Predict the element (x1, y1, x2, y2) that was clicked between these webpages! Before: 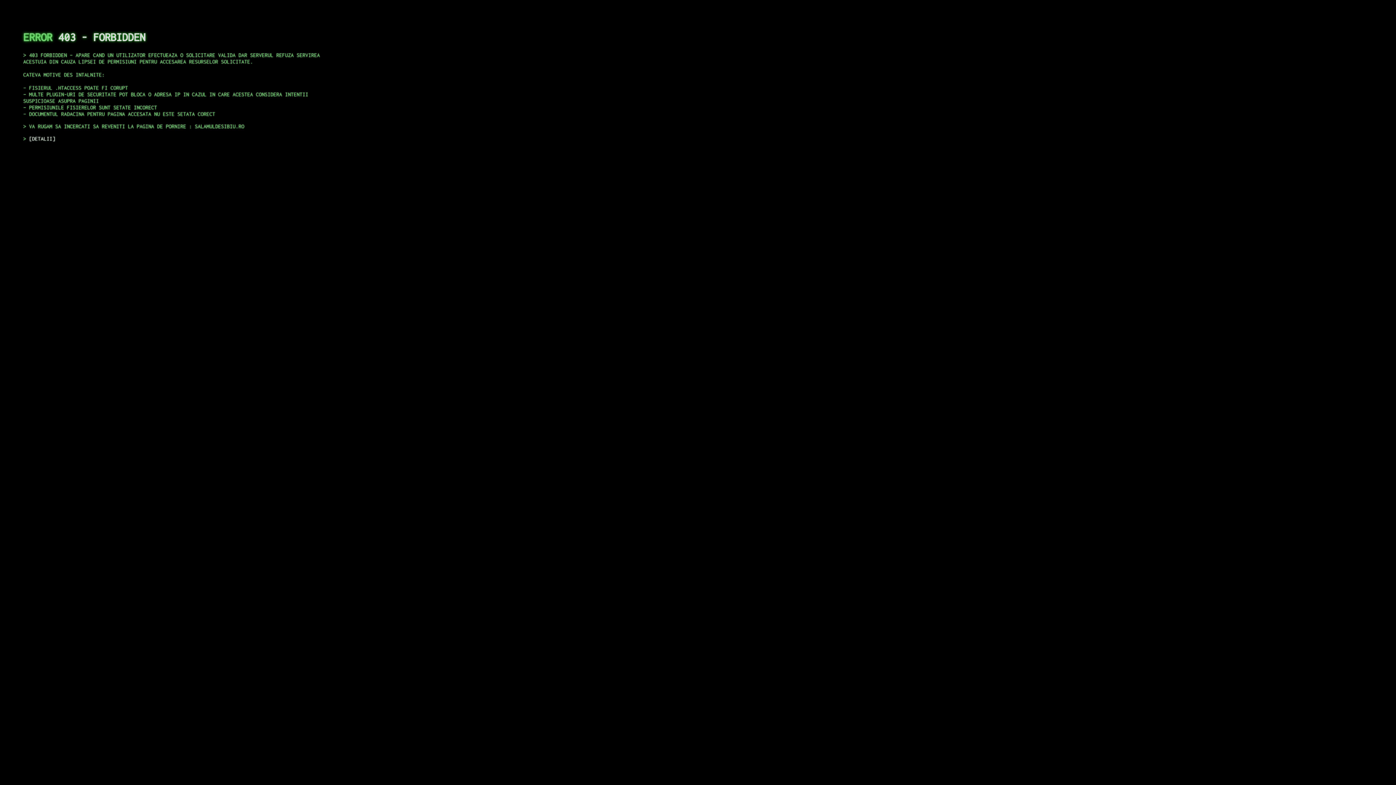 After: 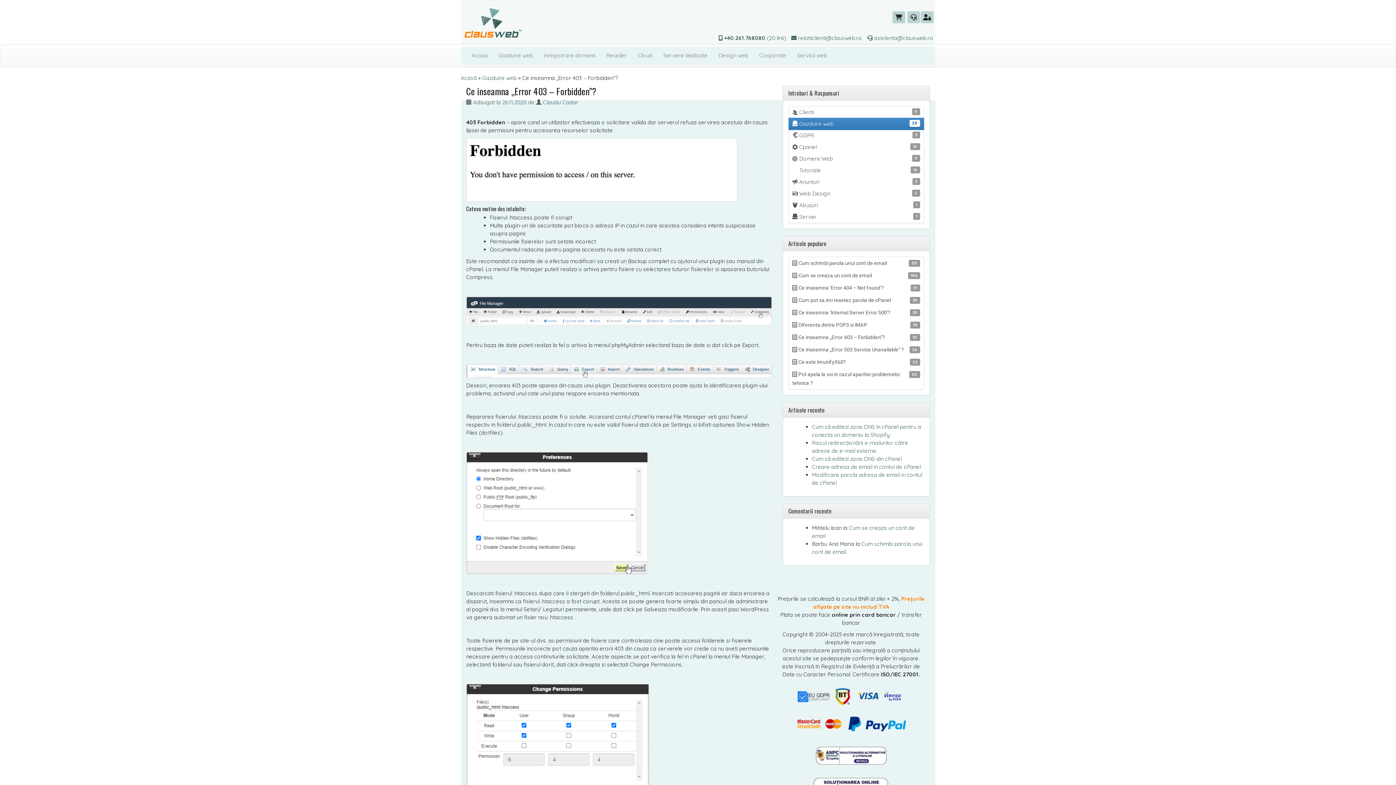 Action: bbox: (29, 135, 55, 141) label: DETALII